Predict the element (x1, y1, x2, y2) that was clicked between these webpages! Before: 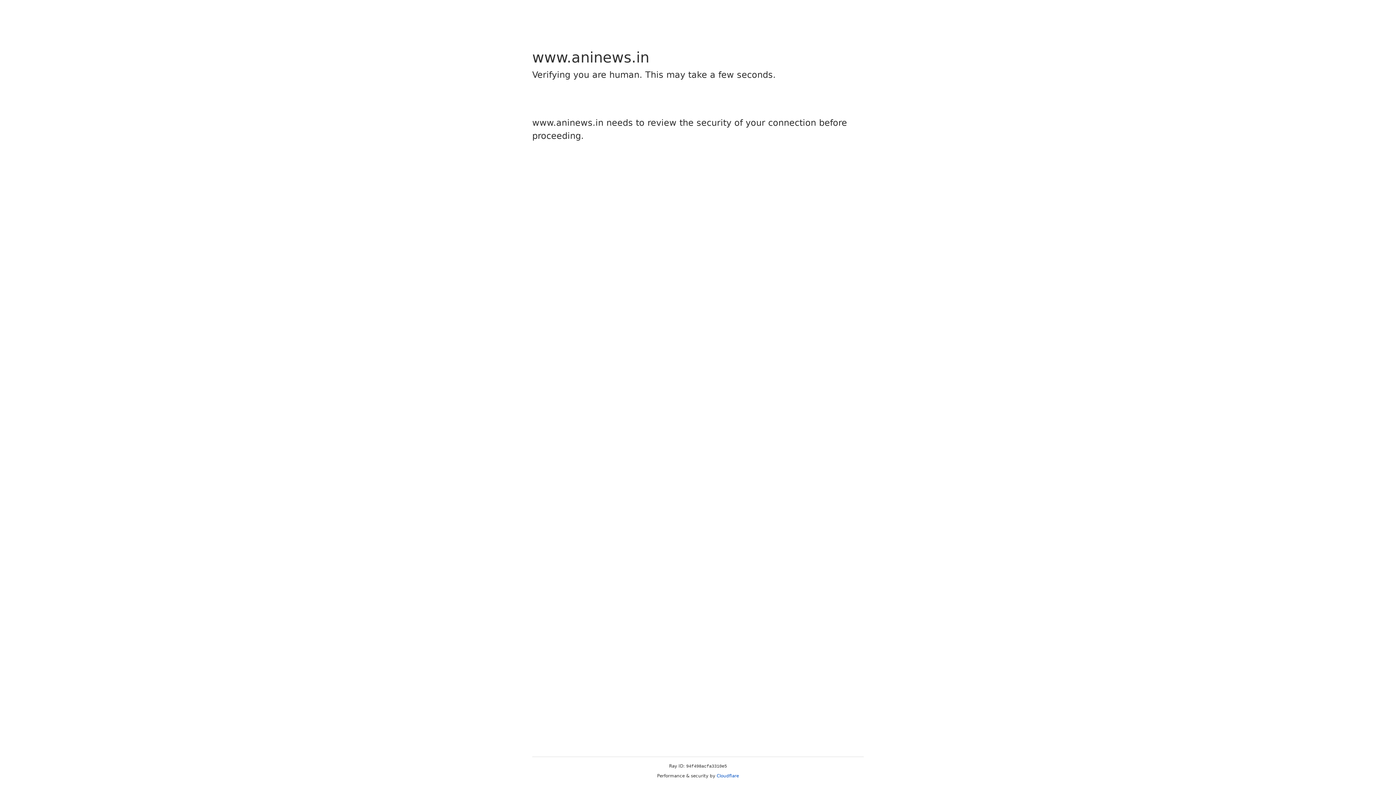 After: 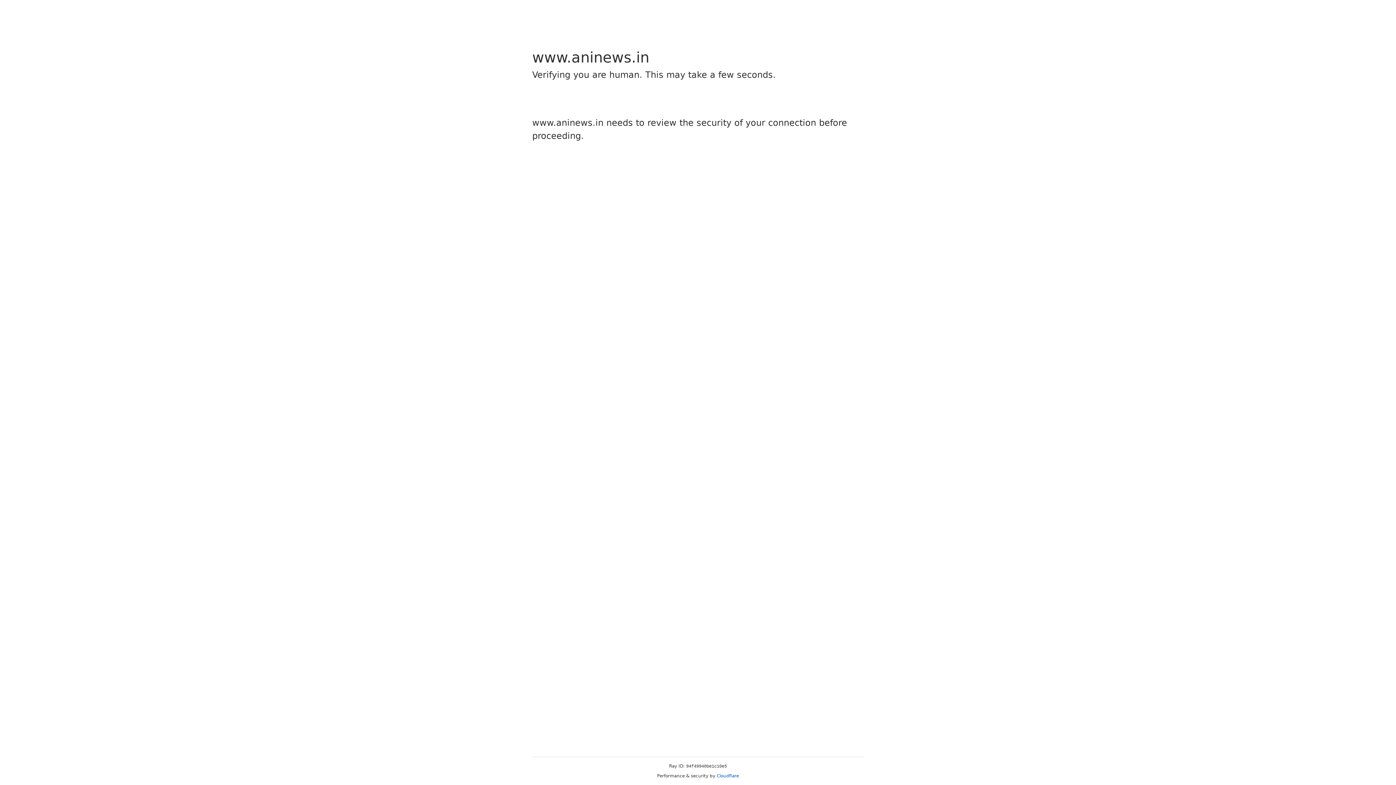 Action: label: Cloudflare bbox: (716, 773, 739, 778)